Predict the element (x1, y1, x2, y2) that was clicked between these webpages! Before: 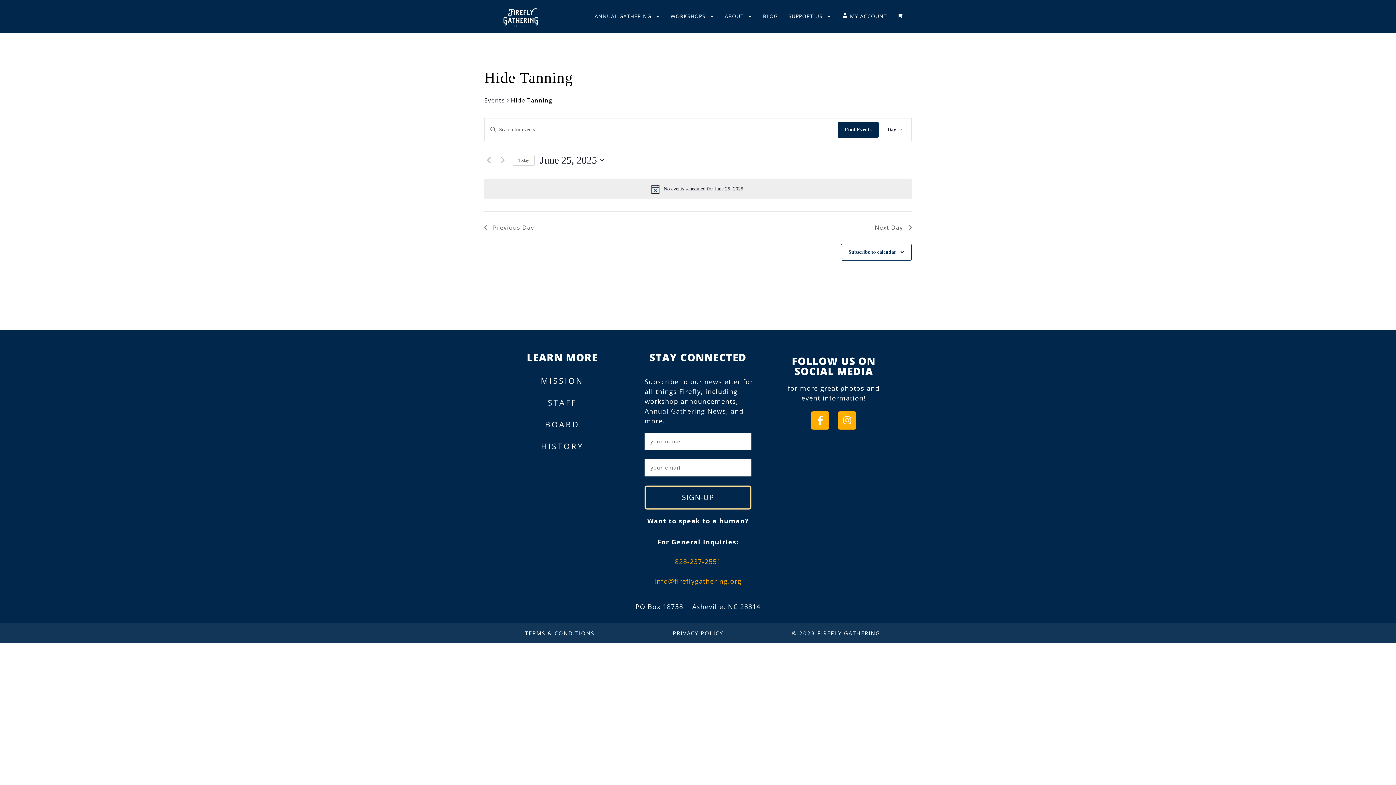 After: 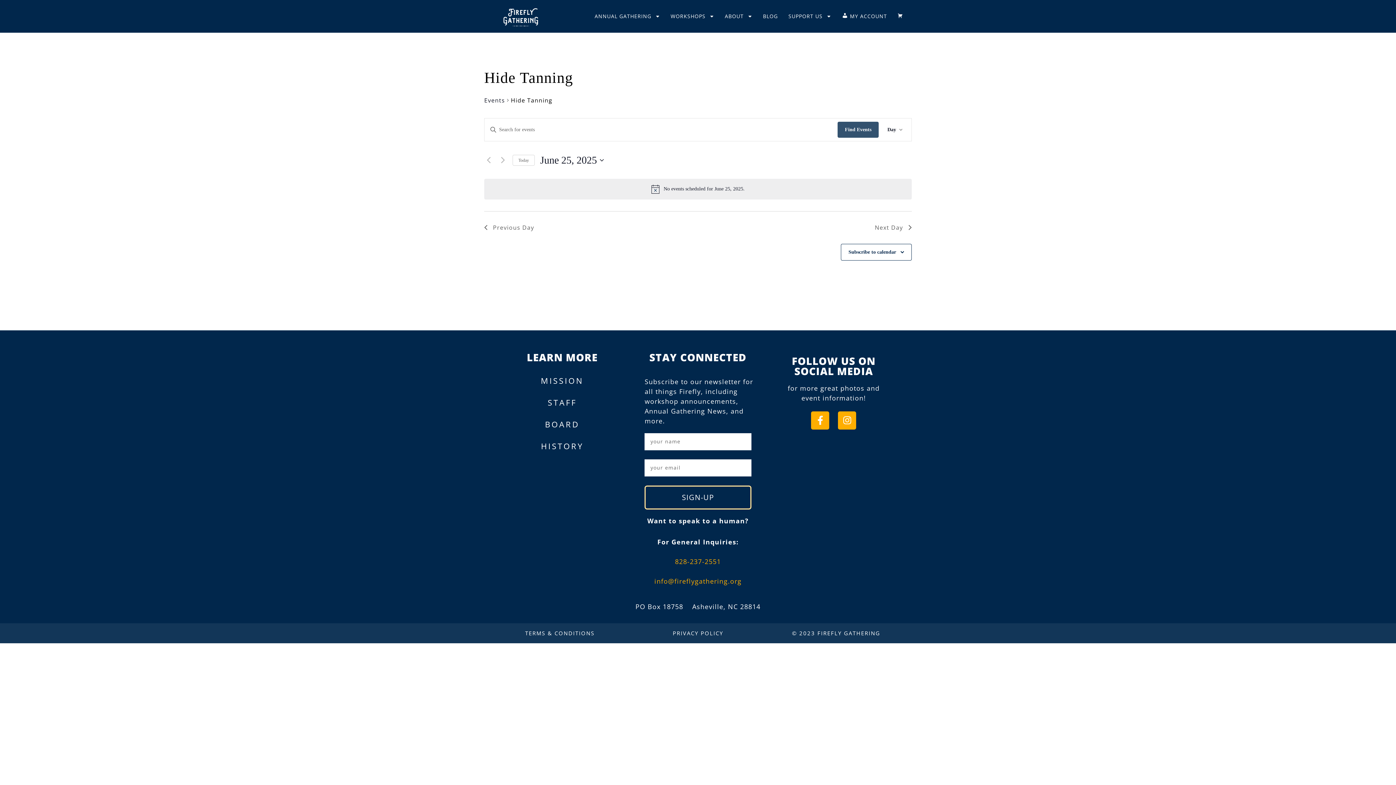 Action: bbox: (837, 121, 878, 137) label: Find Events